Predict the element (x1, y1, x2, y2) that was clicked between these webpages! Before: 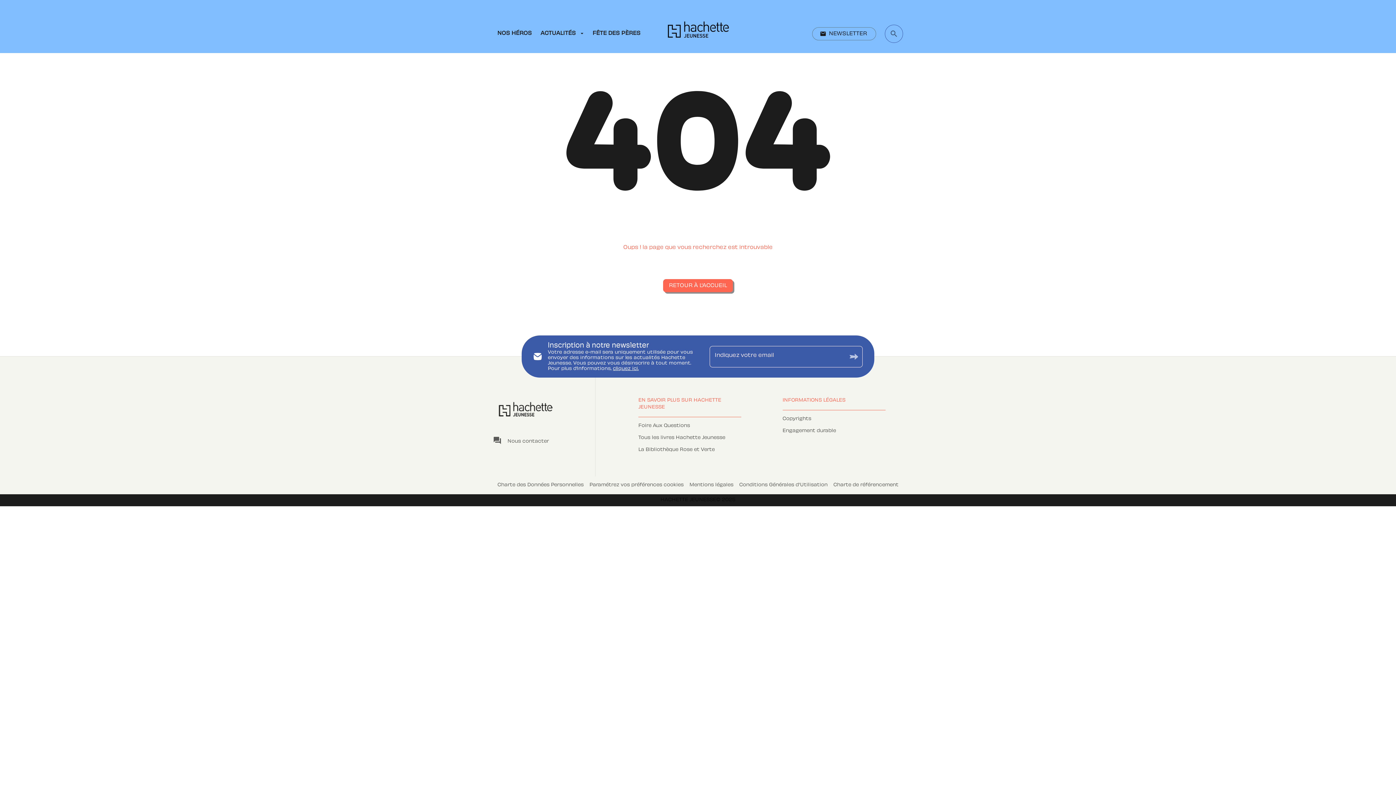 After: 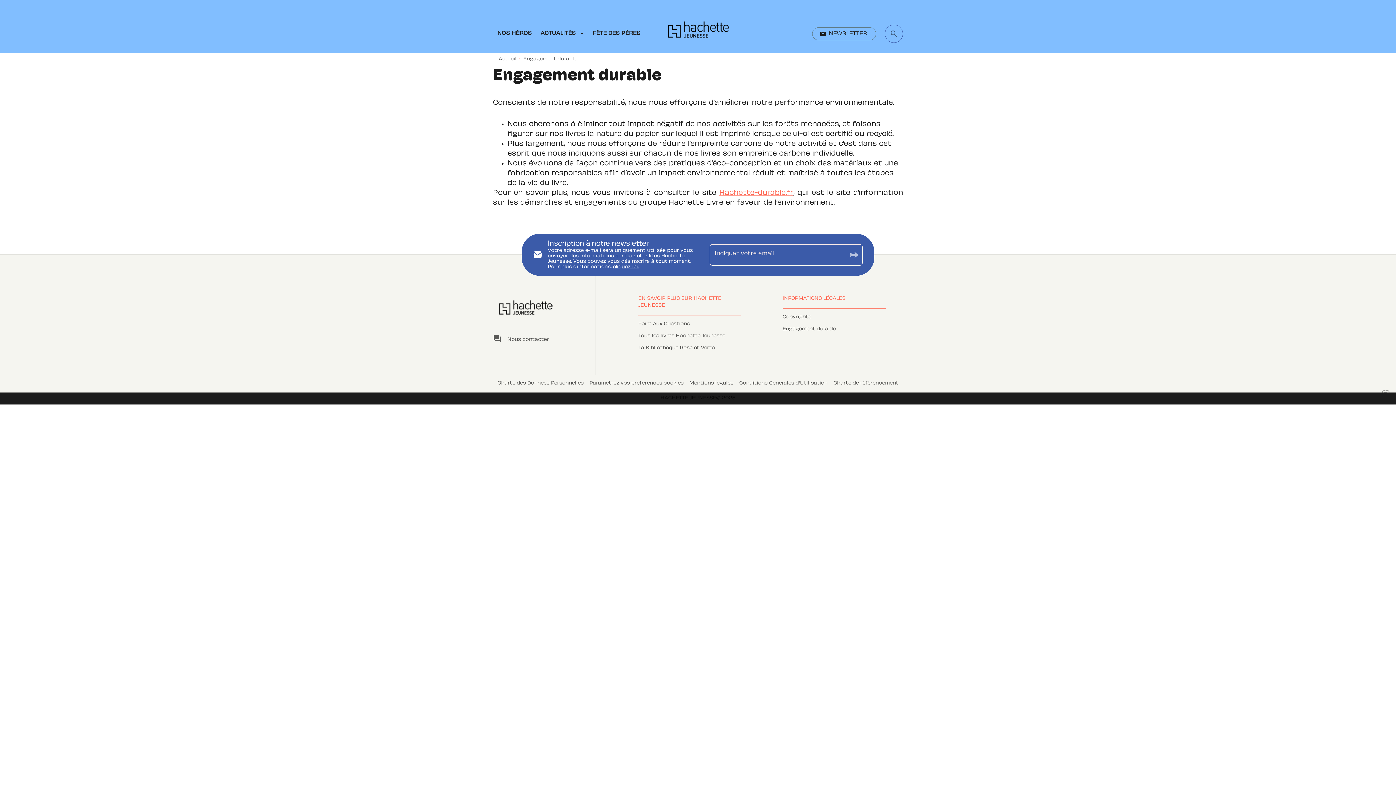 Action: label: Engagement durable bbox: (782, 425, 885, 437)